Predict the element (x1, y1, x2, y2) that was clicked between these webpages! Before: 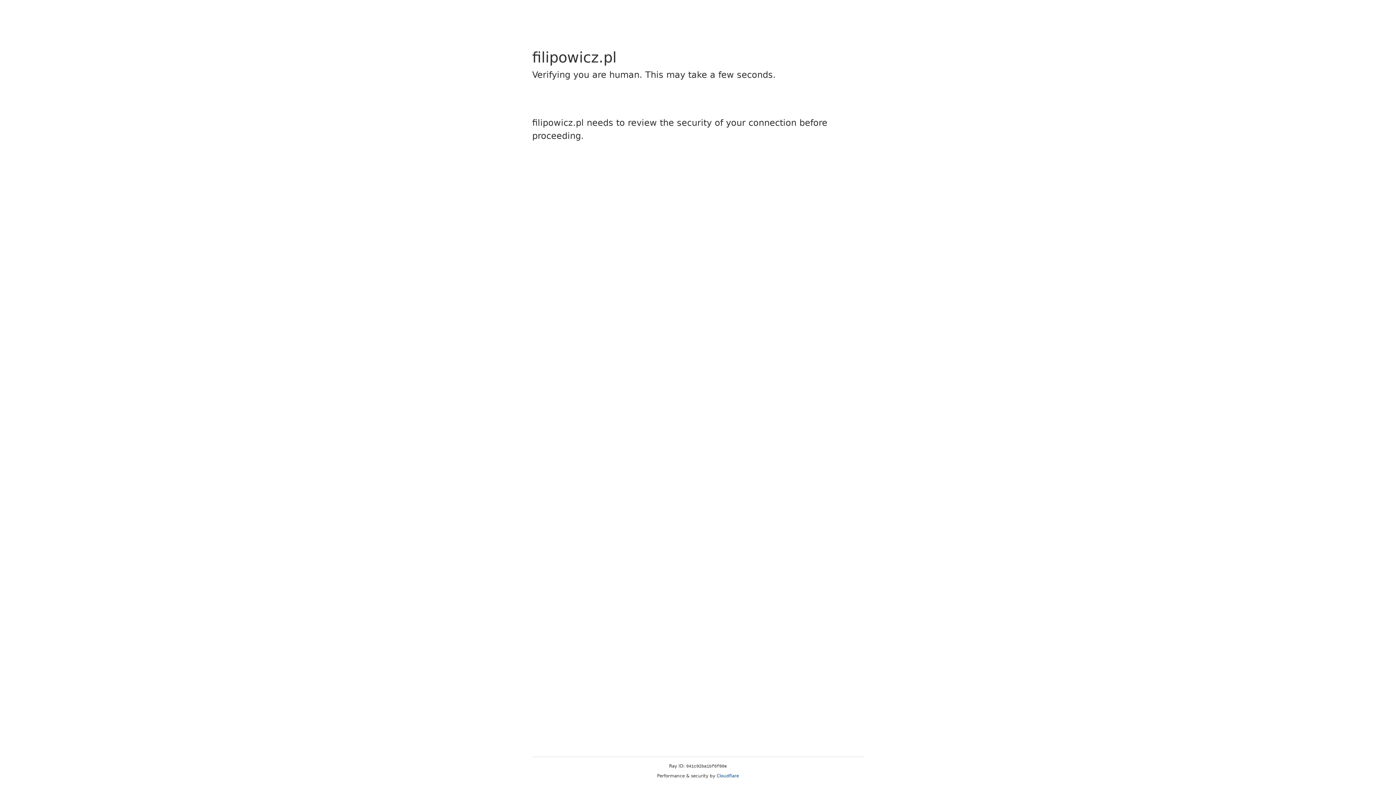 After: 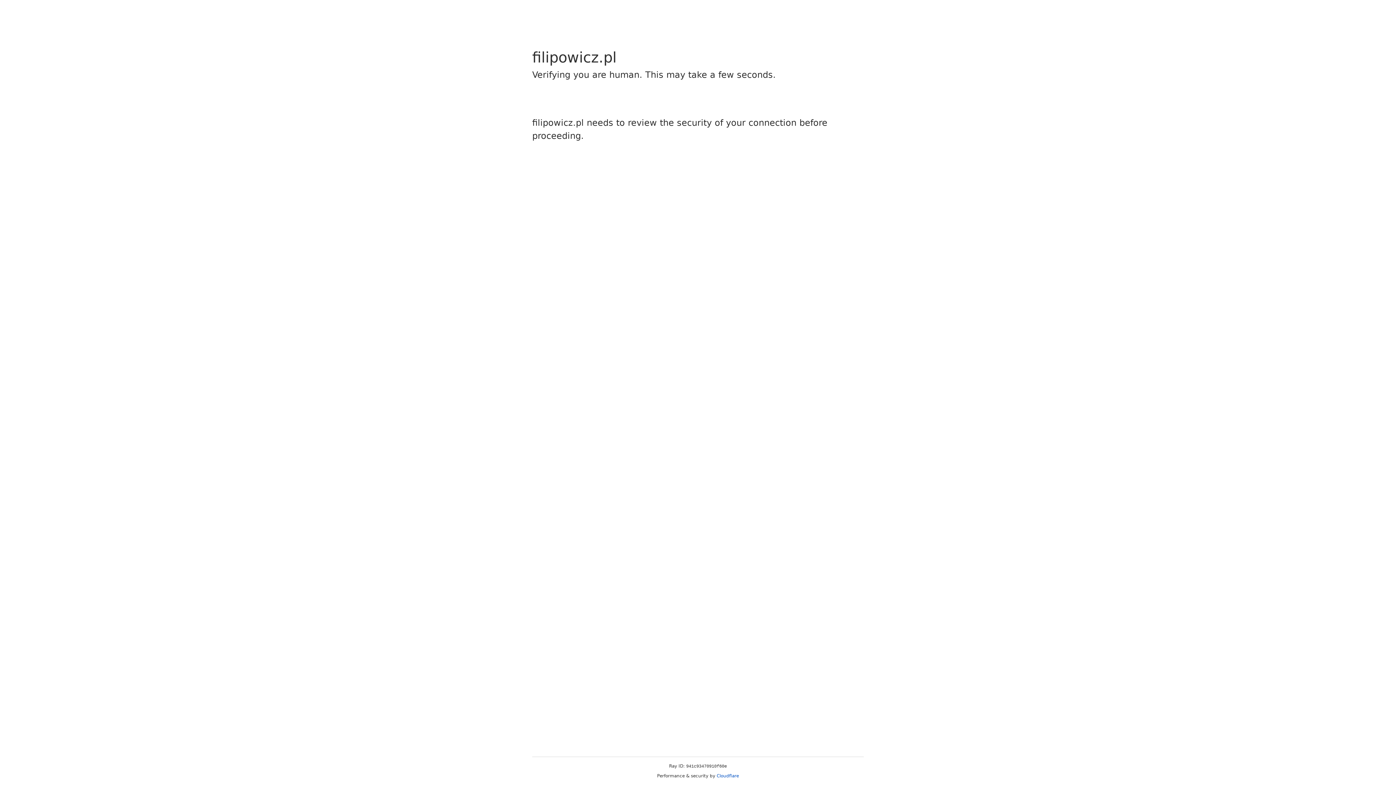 Action: bbox: (716, 773, 739, 778) label: Cloudflare